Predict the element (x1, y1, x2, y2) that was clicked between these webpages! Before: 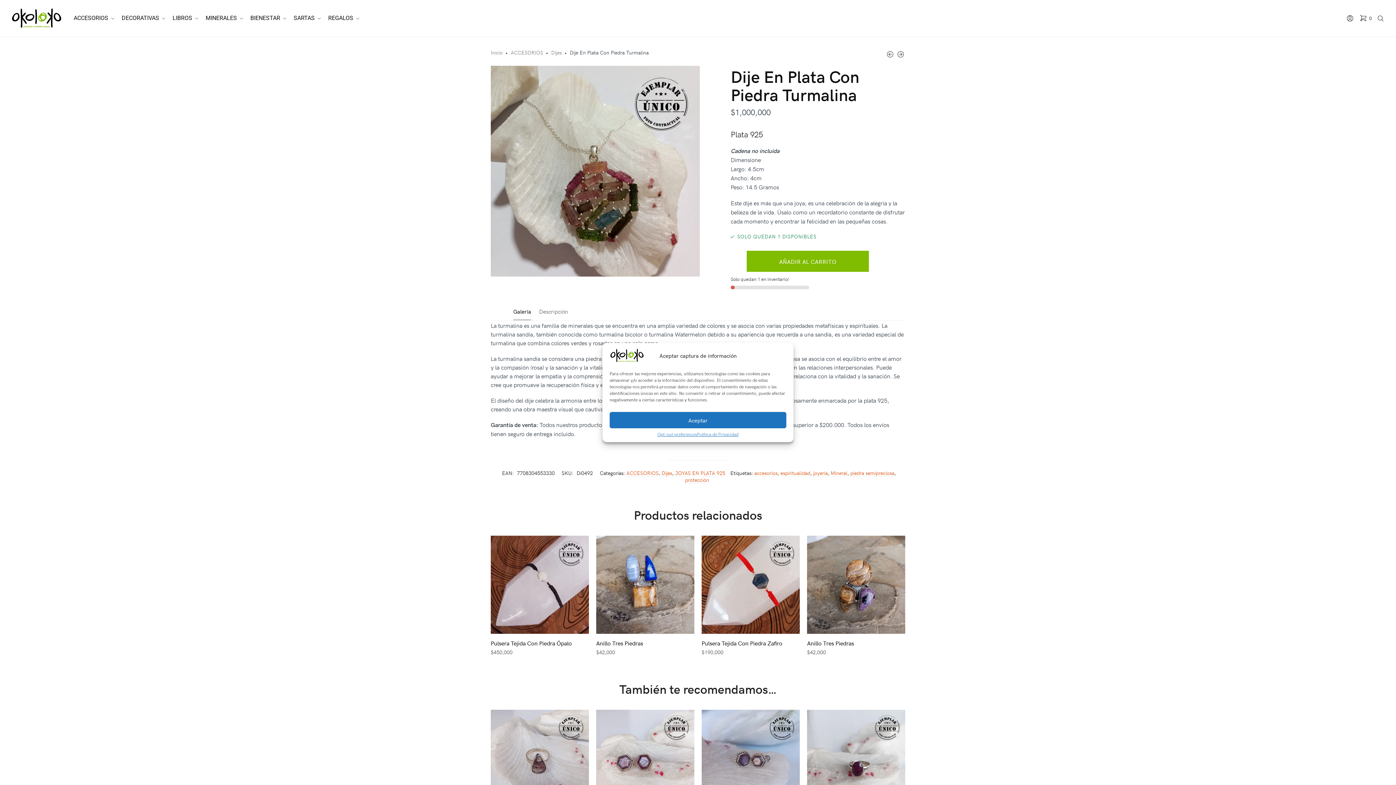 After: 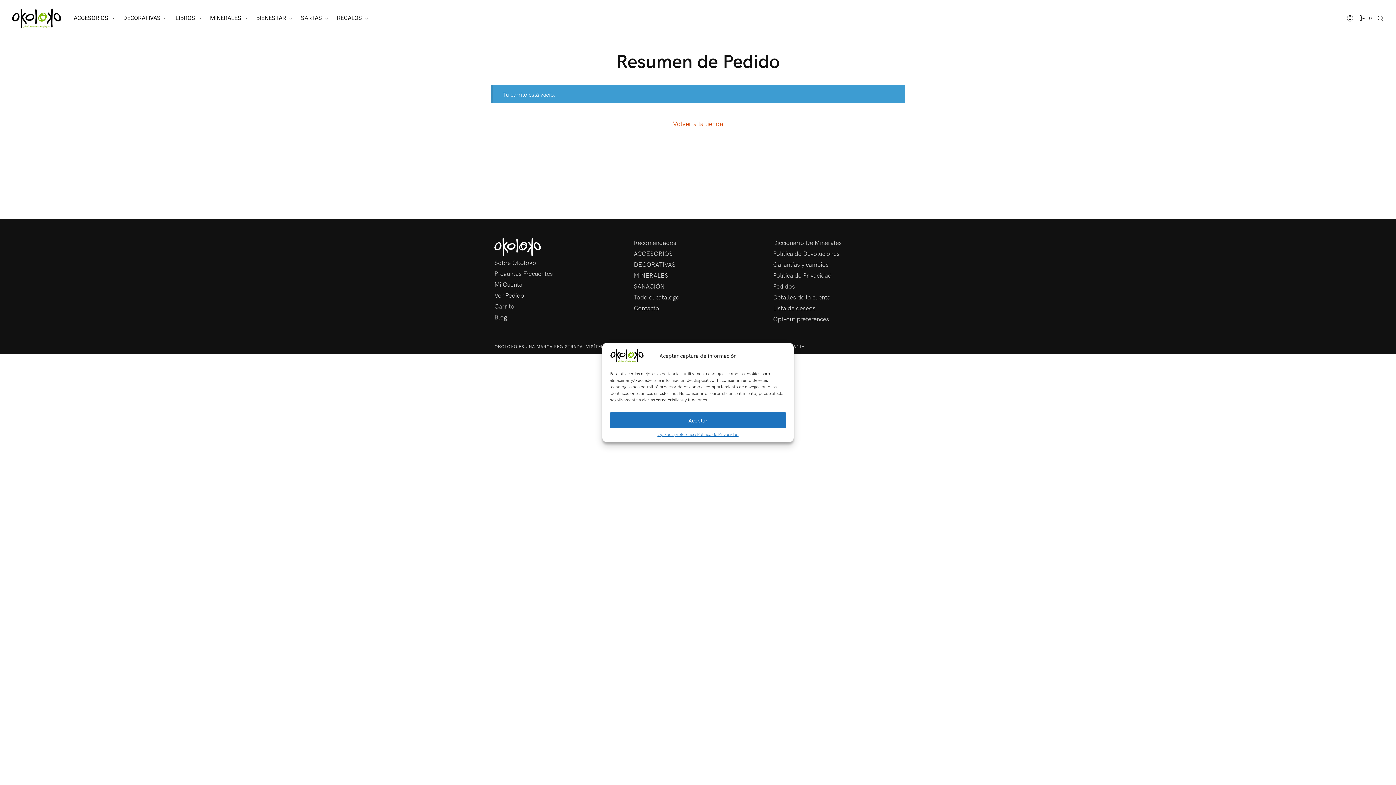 Action: bbox: (1359, 16, 1372, 24) label:  0